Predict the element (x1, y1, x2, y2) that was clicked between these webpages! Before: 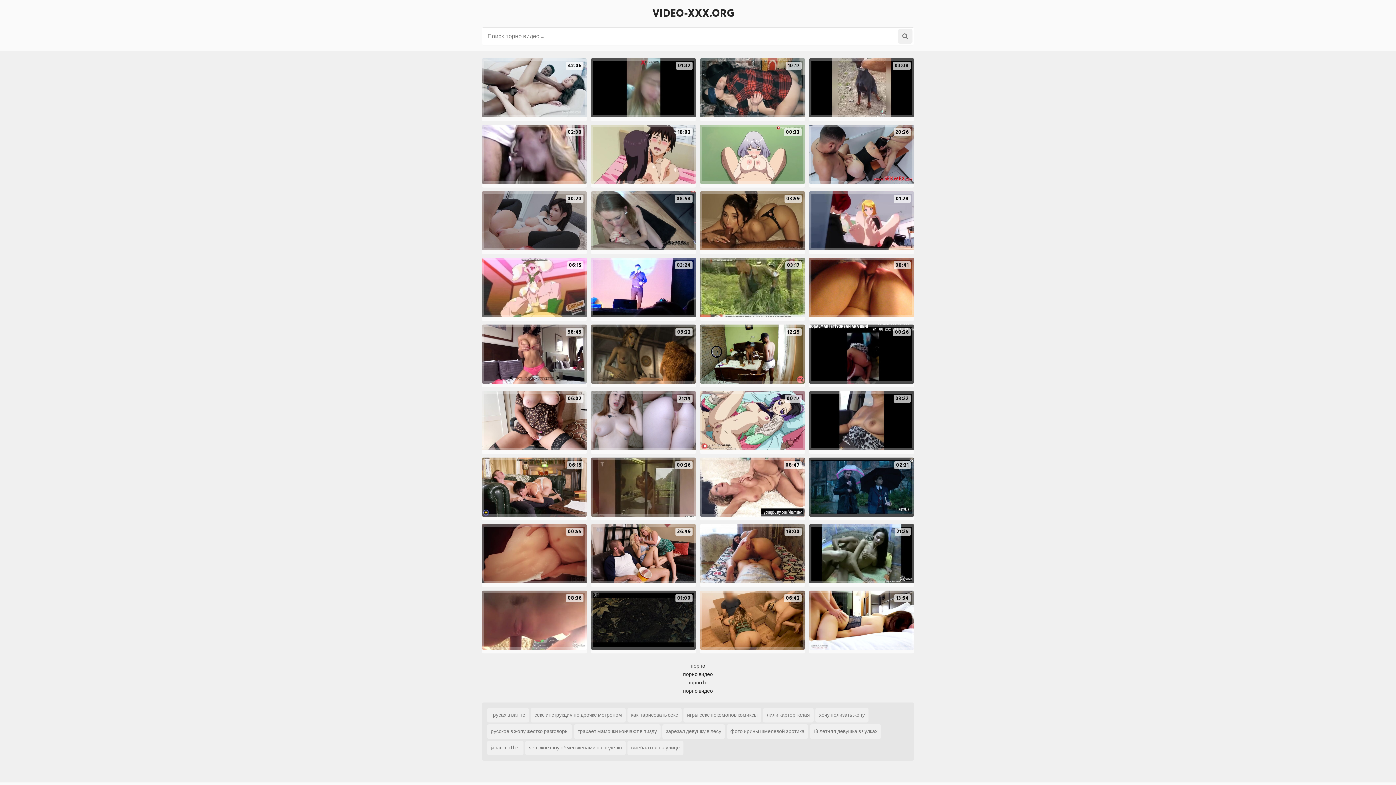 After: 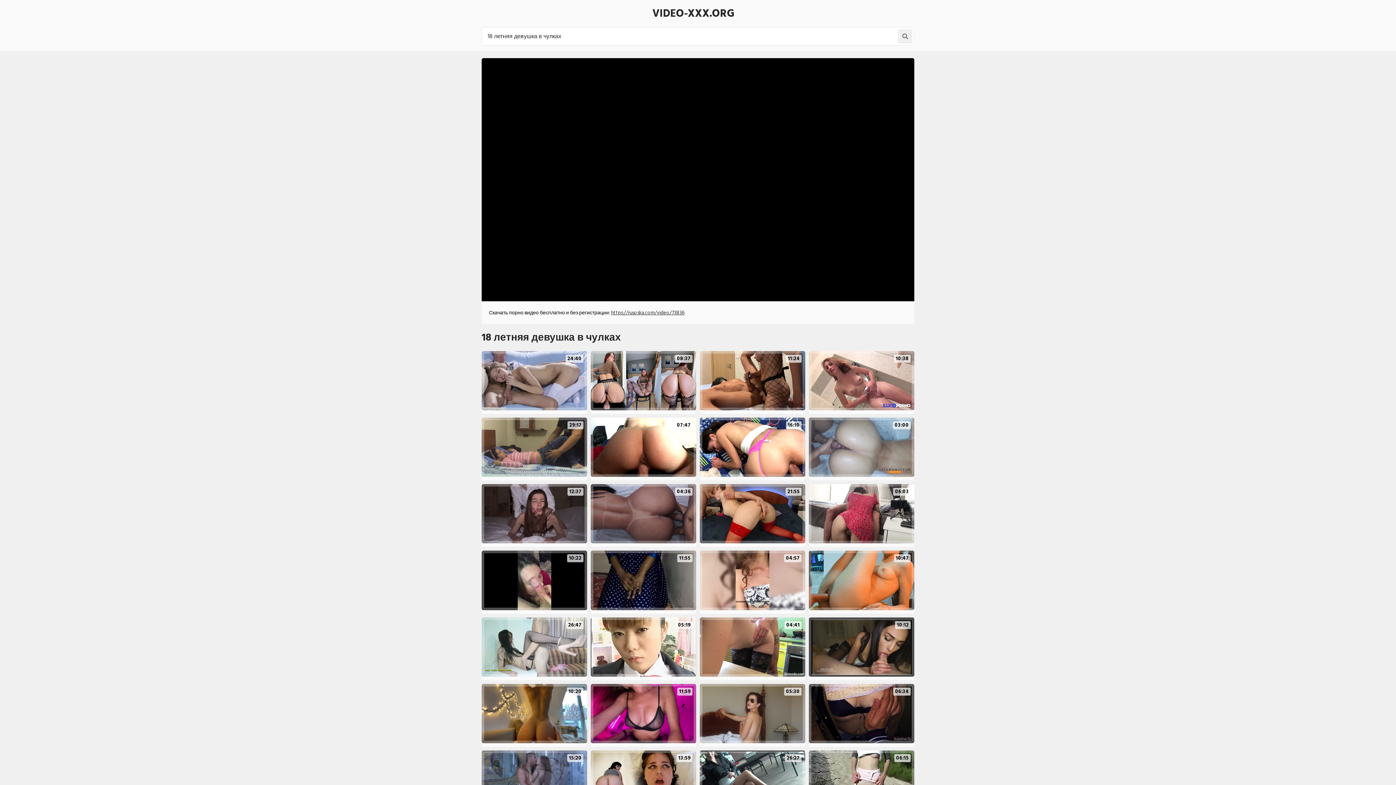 Action: bbox: (810, 724, 881, 739) label: 18 летняя девушка в чулках